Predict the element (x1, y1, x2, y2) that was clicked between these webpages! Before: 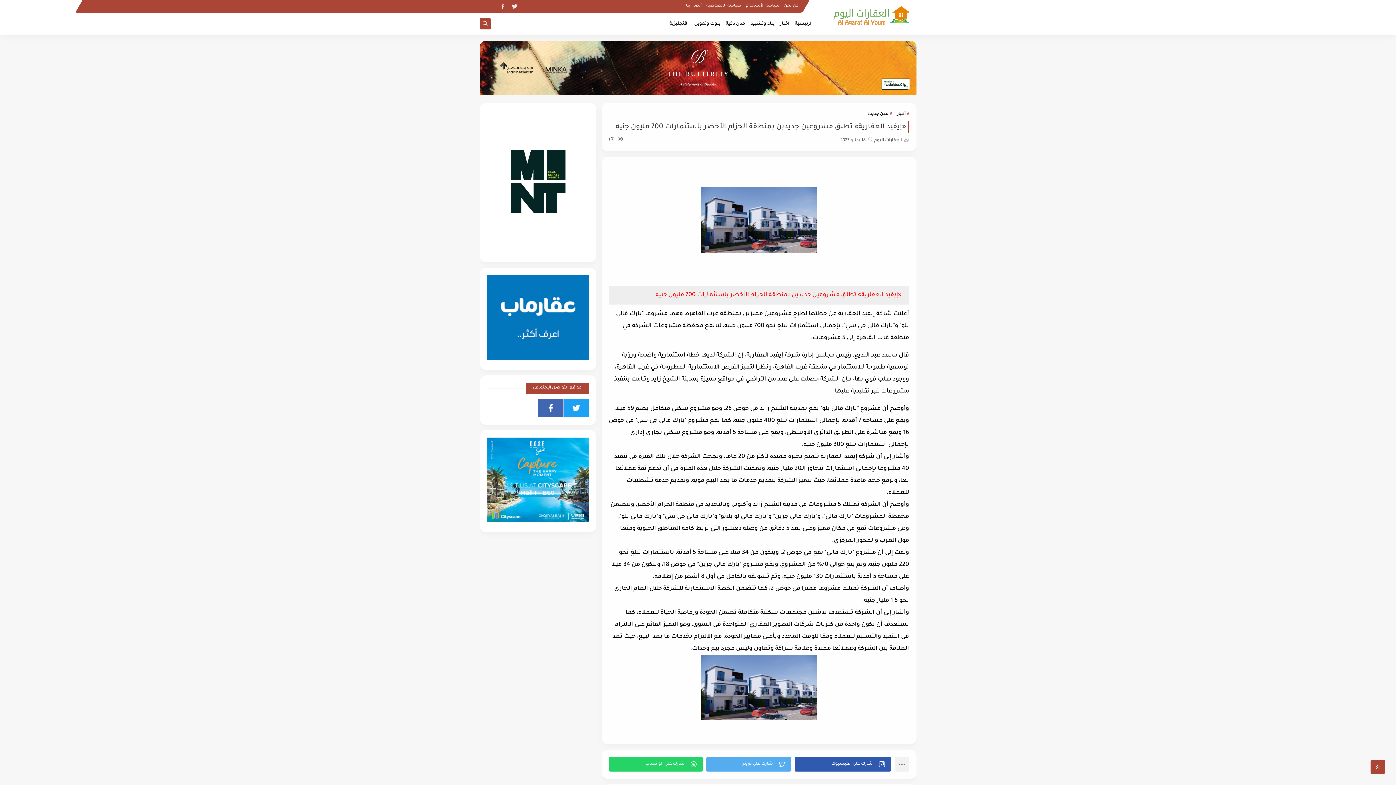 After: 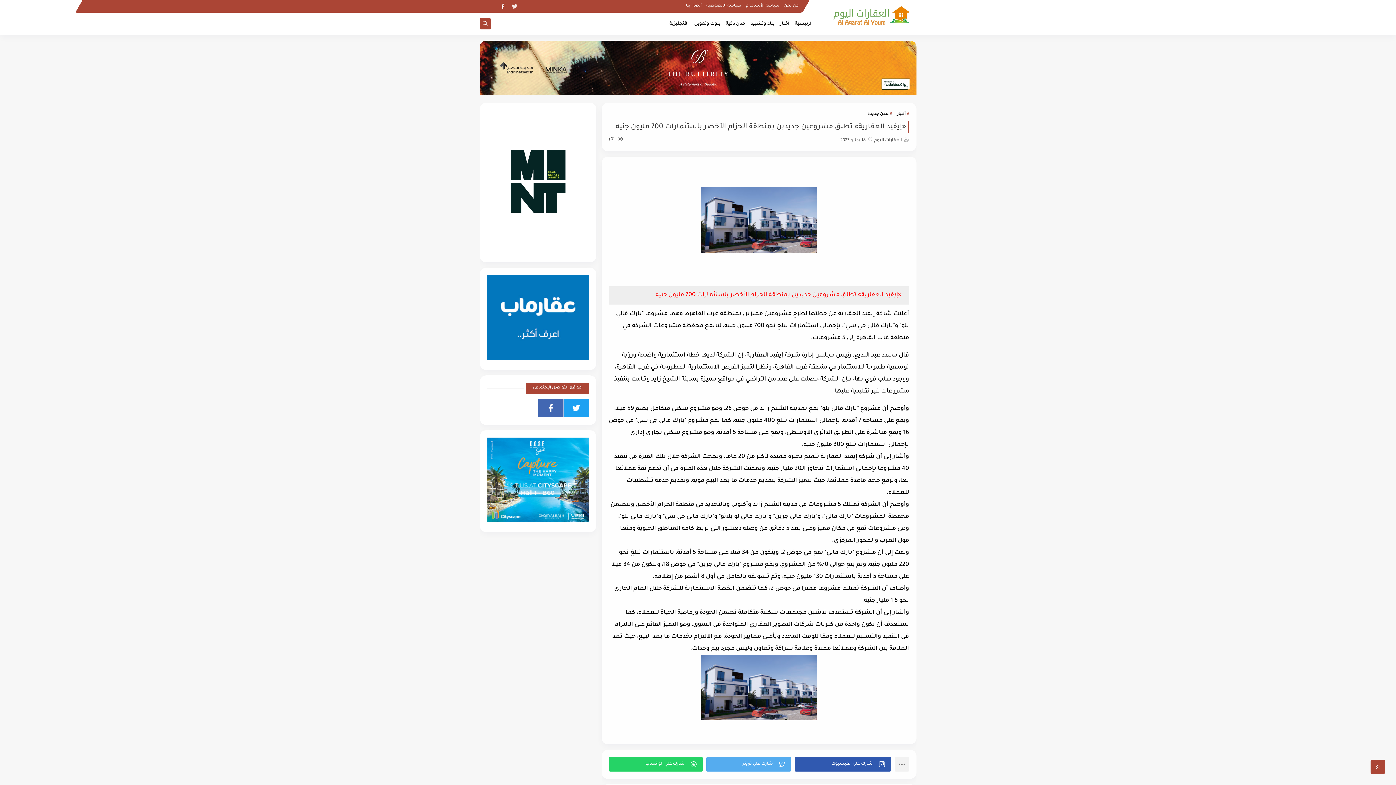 Action: bbox: (498, 1, 508, 11)